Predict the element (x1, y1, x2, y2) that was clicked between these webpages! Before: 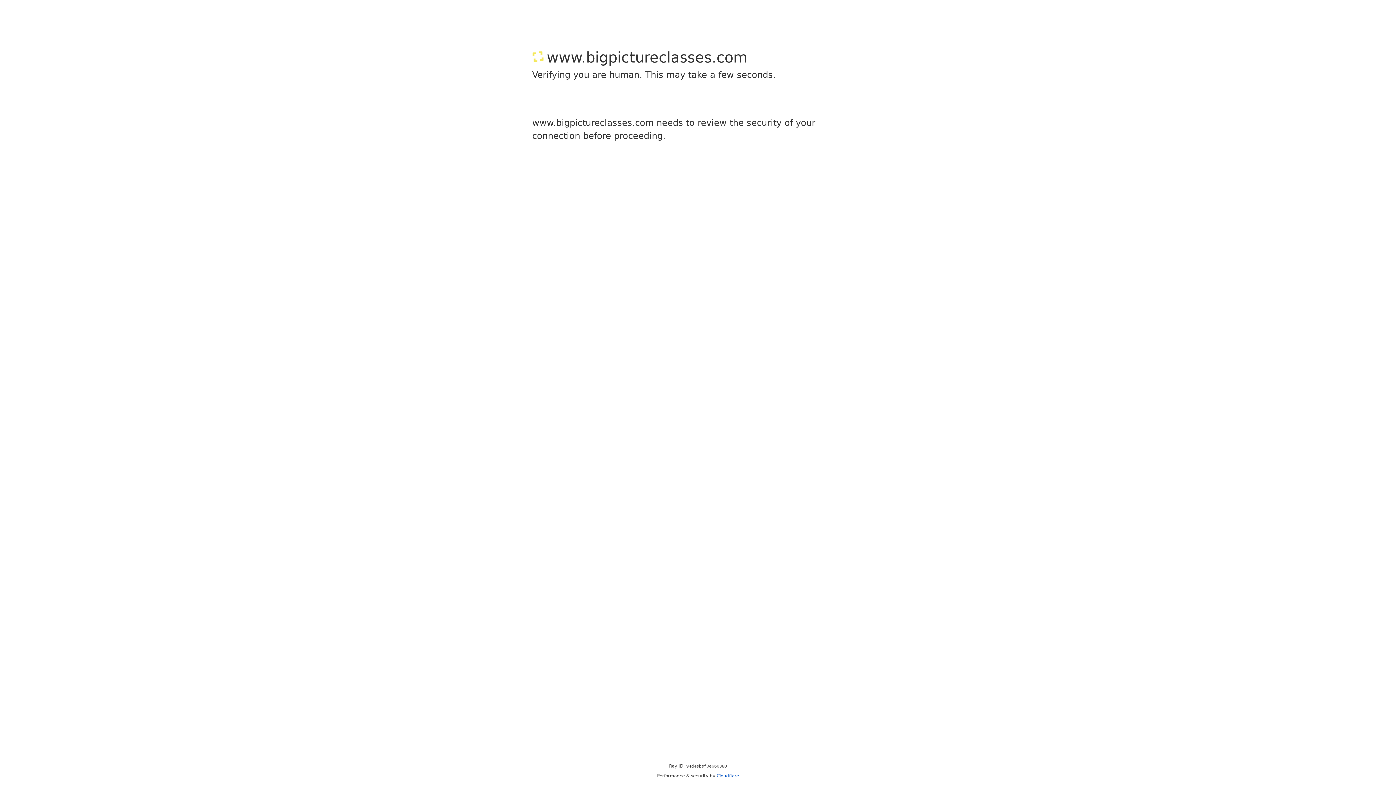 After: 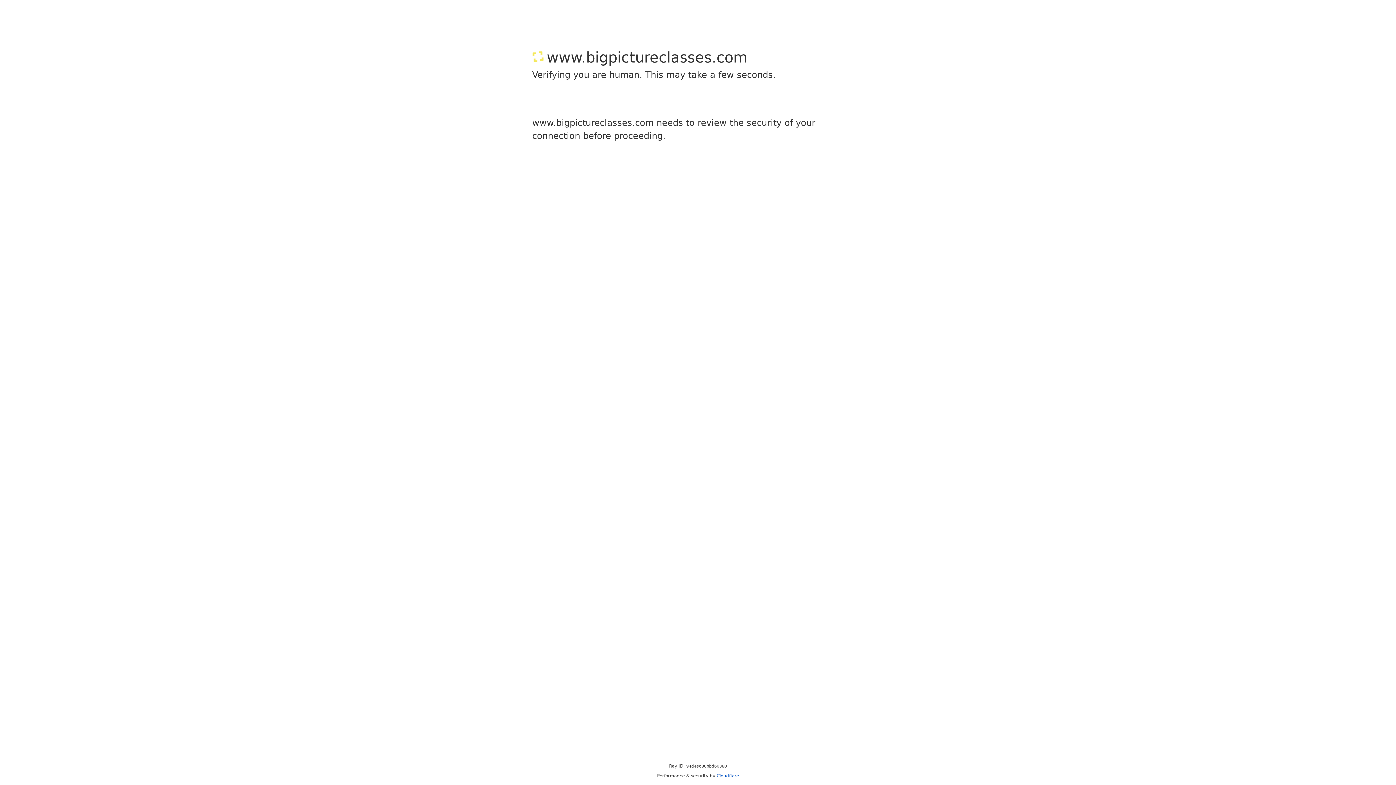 Action: bbox: (716, 773, 739, 778) label: Cloudflare